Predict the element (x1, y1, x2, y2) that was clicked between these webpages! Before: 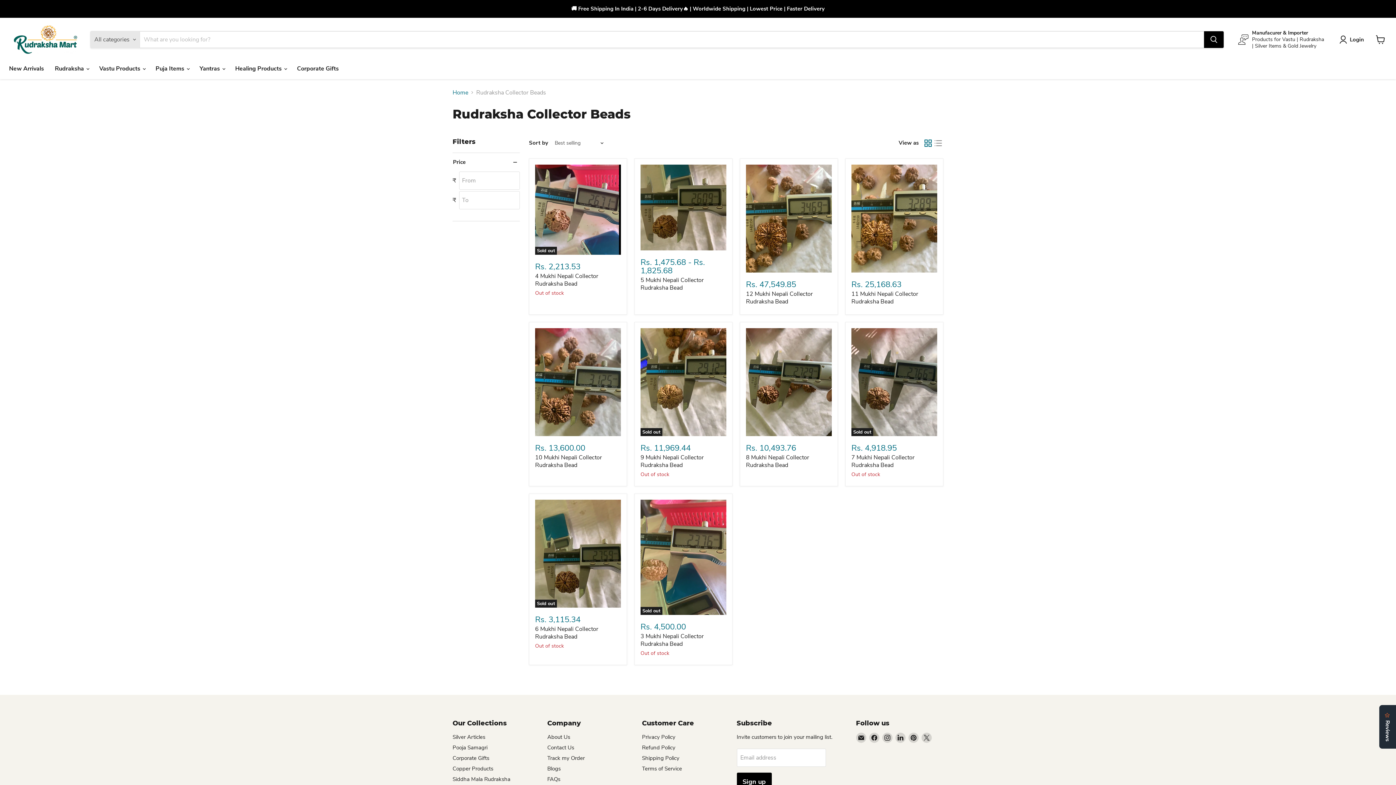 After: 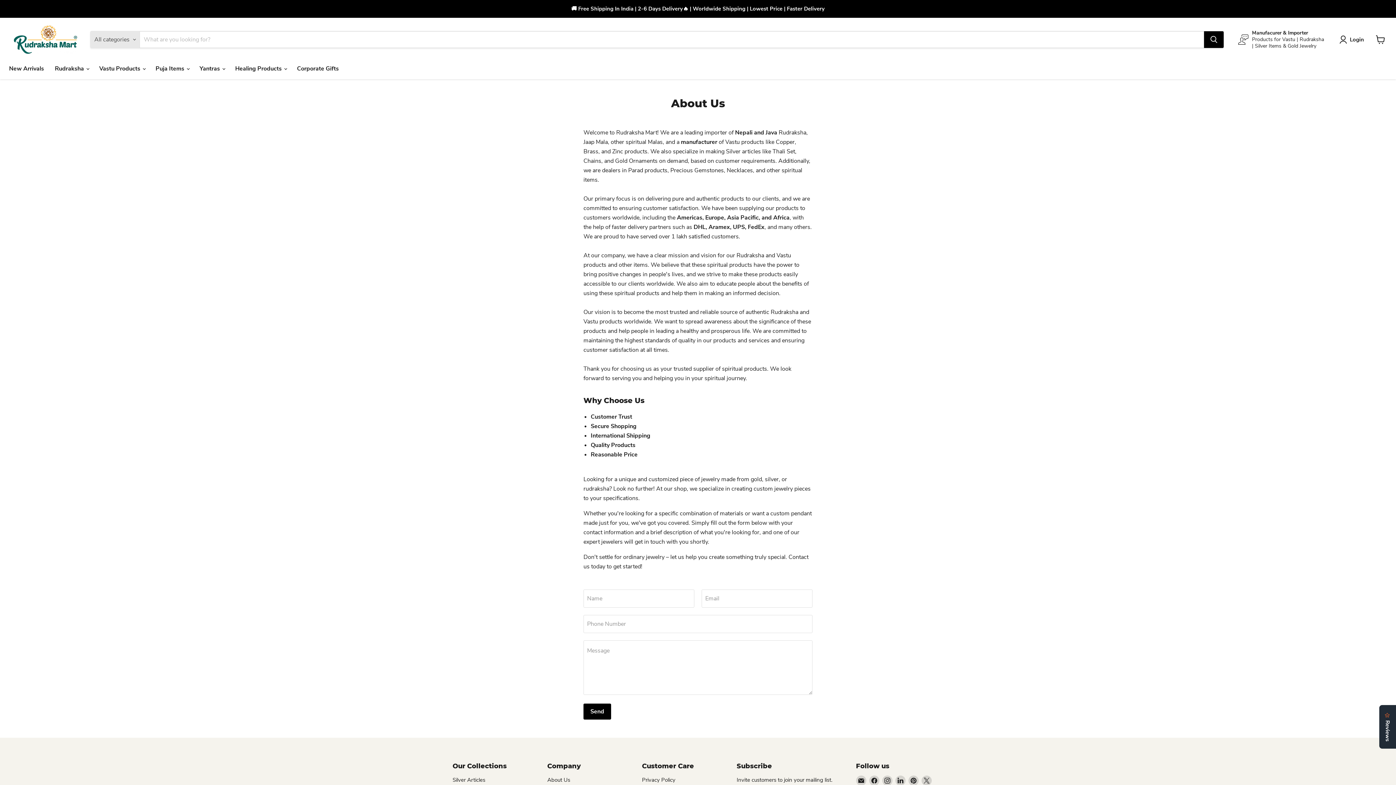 Action: label: About Us bbox: (547, 733, 570, 740)